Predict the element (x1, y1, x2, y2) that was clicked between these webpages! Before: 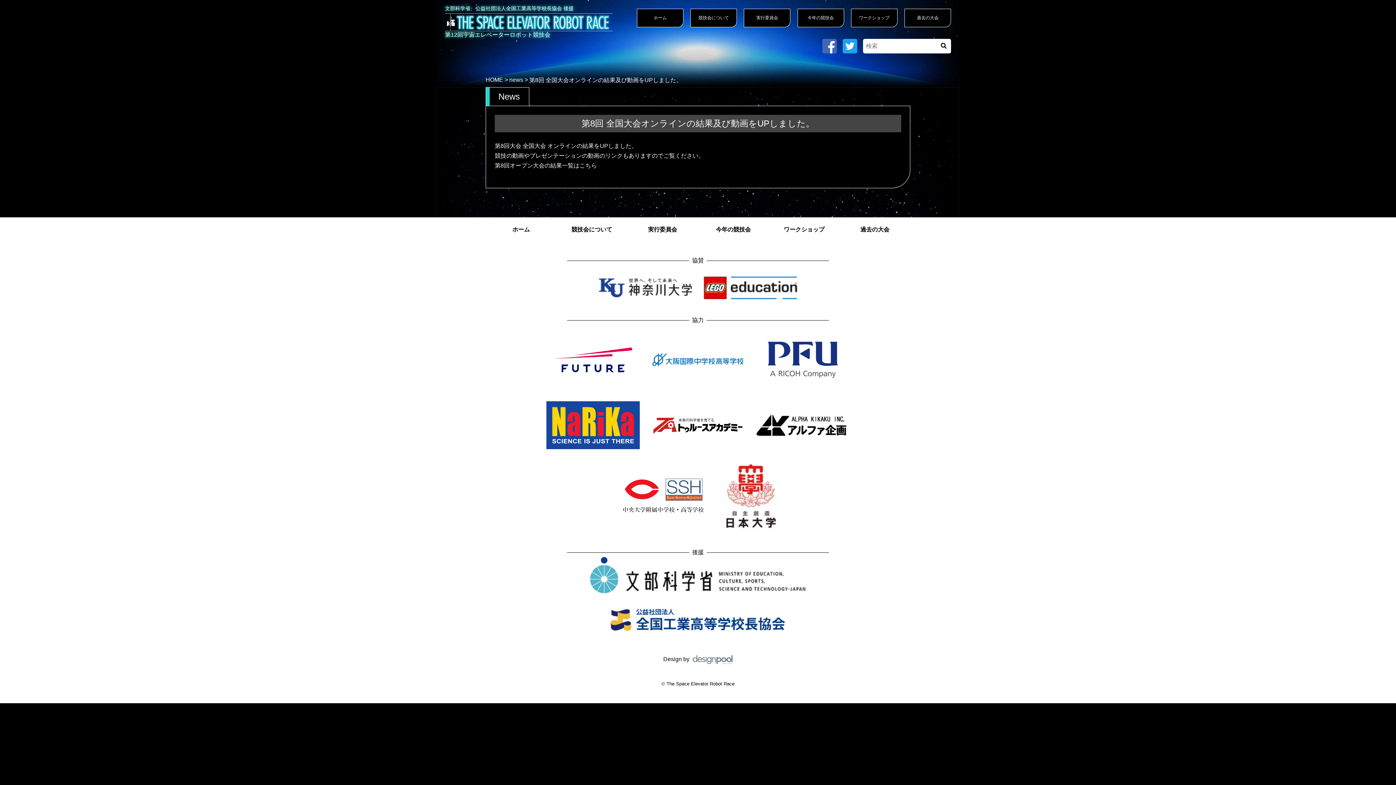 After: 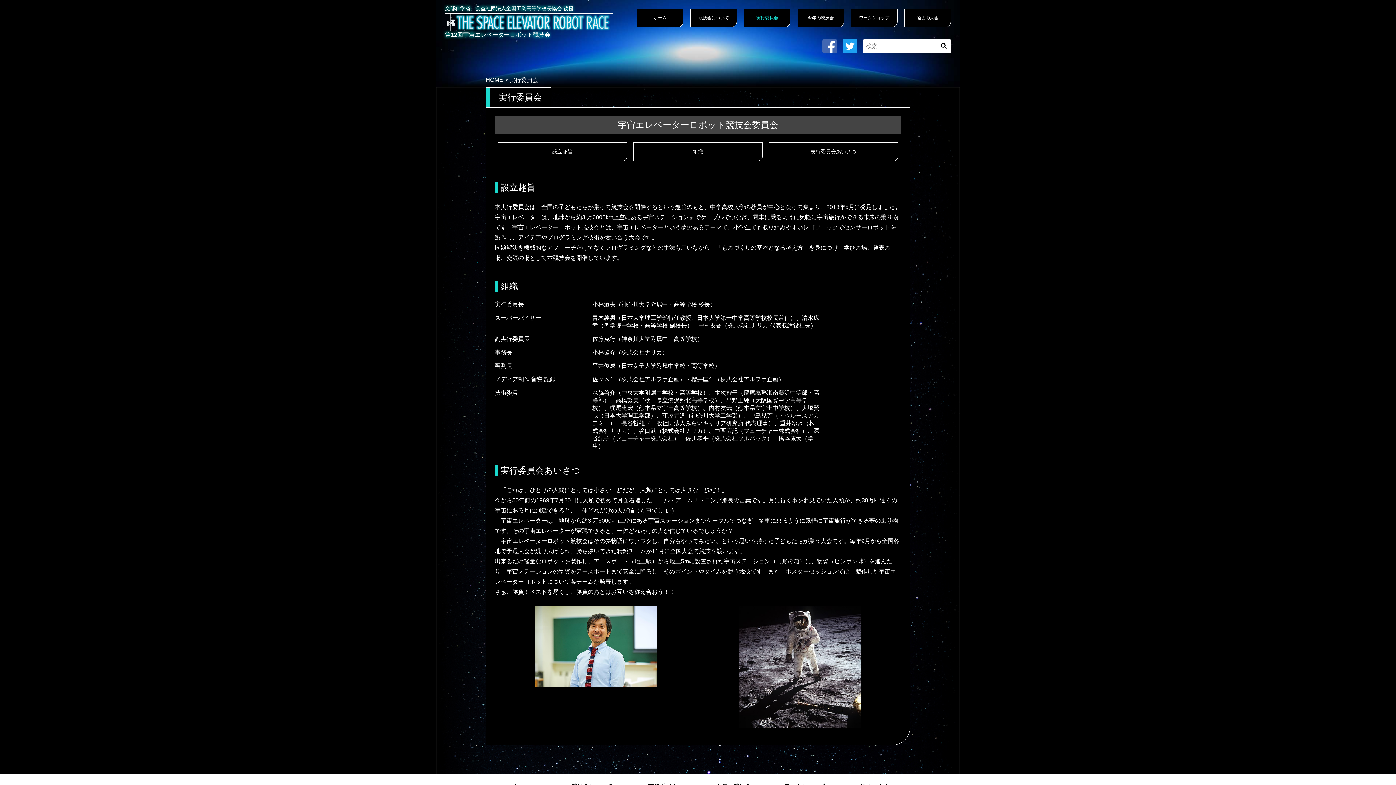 Action: bbox: (627, 217, 698, 242) label: 実行委員会